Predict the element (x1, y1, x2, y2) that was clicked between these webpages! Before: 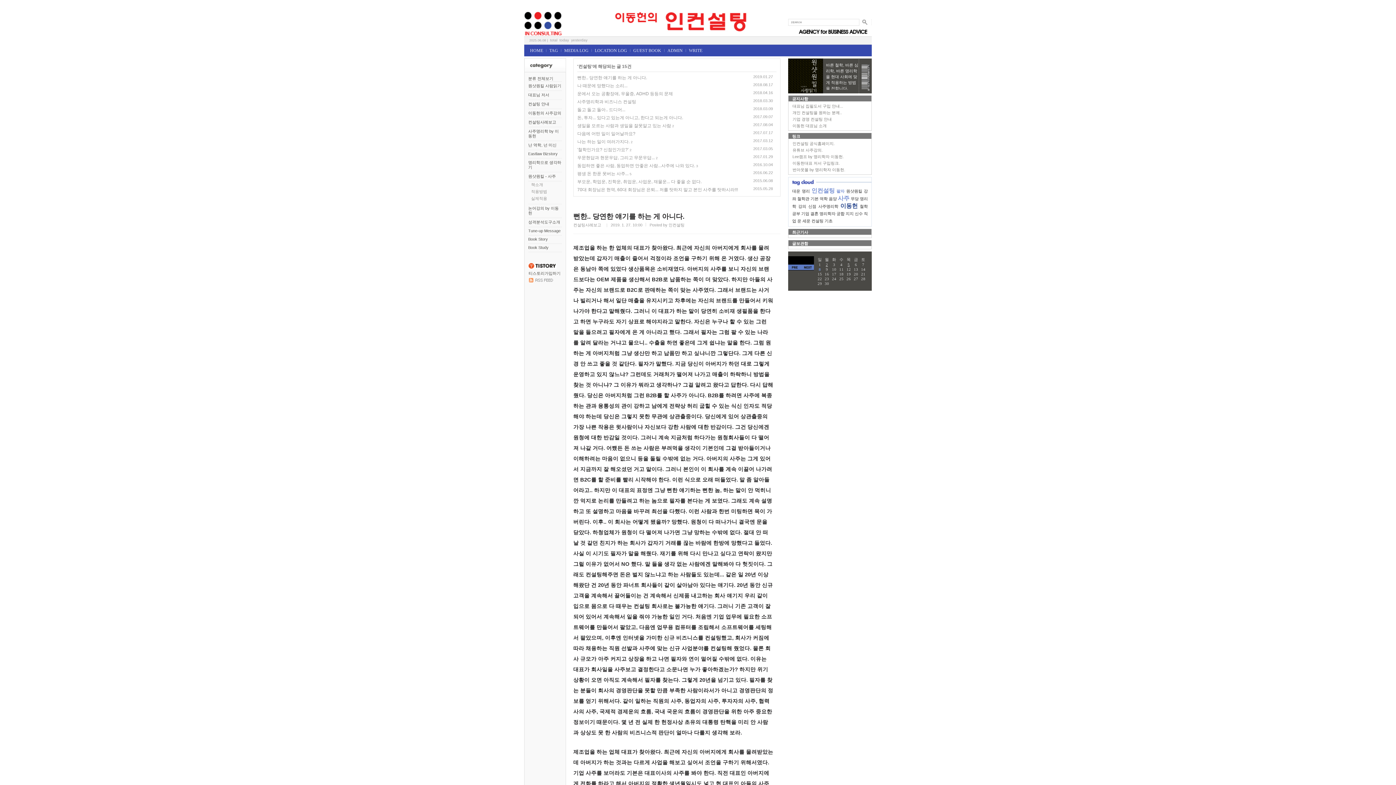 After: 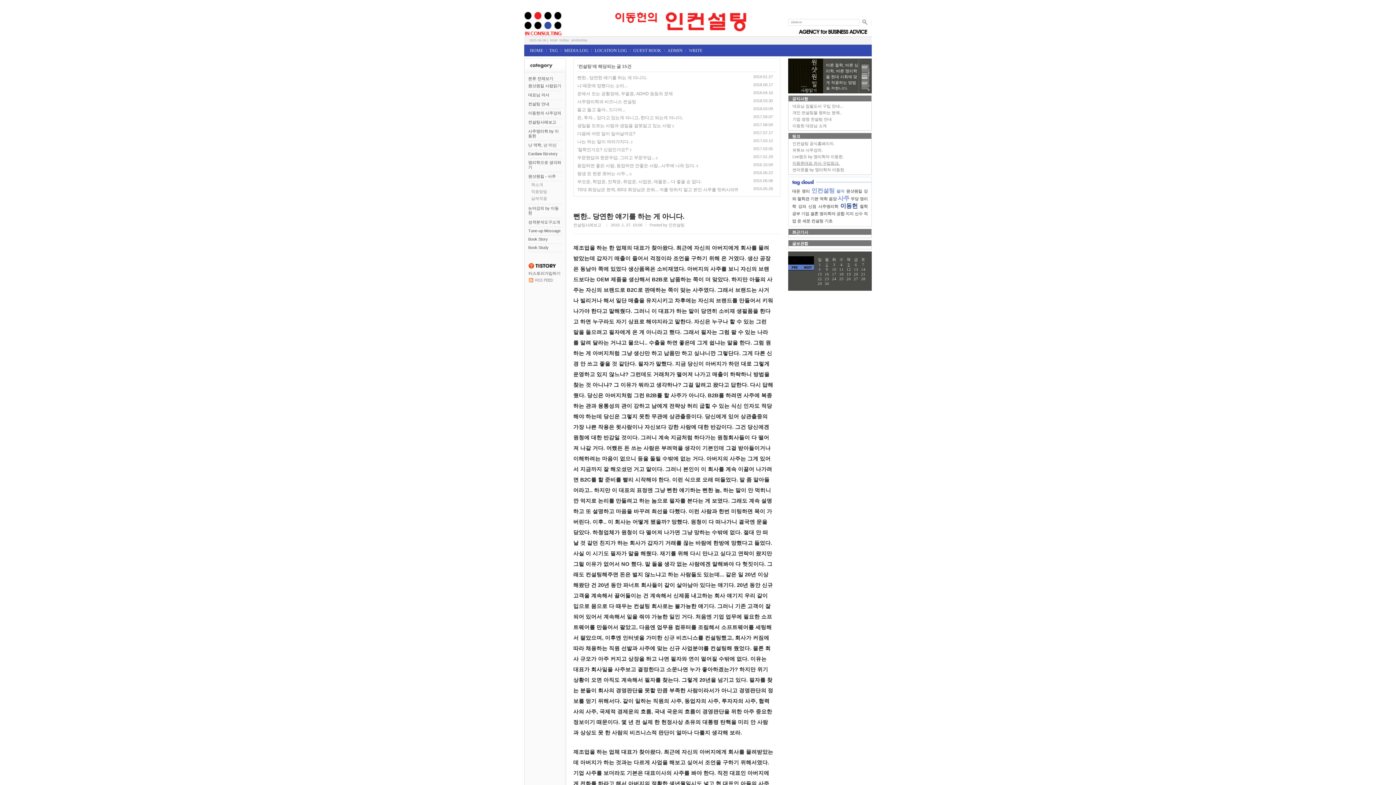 Action: label: 이동헌대표 저서 구입링크. bbox: (791, 161, 840, 165)